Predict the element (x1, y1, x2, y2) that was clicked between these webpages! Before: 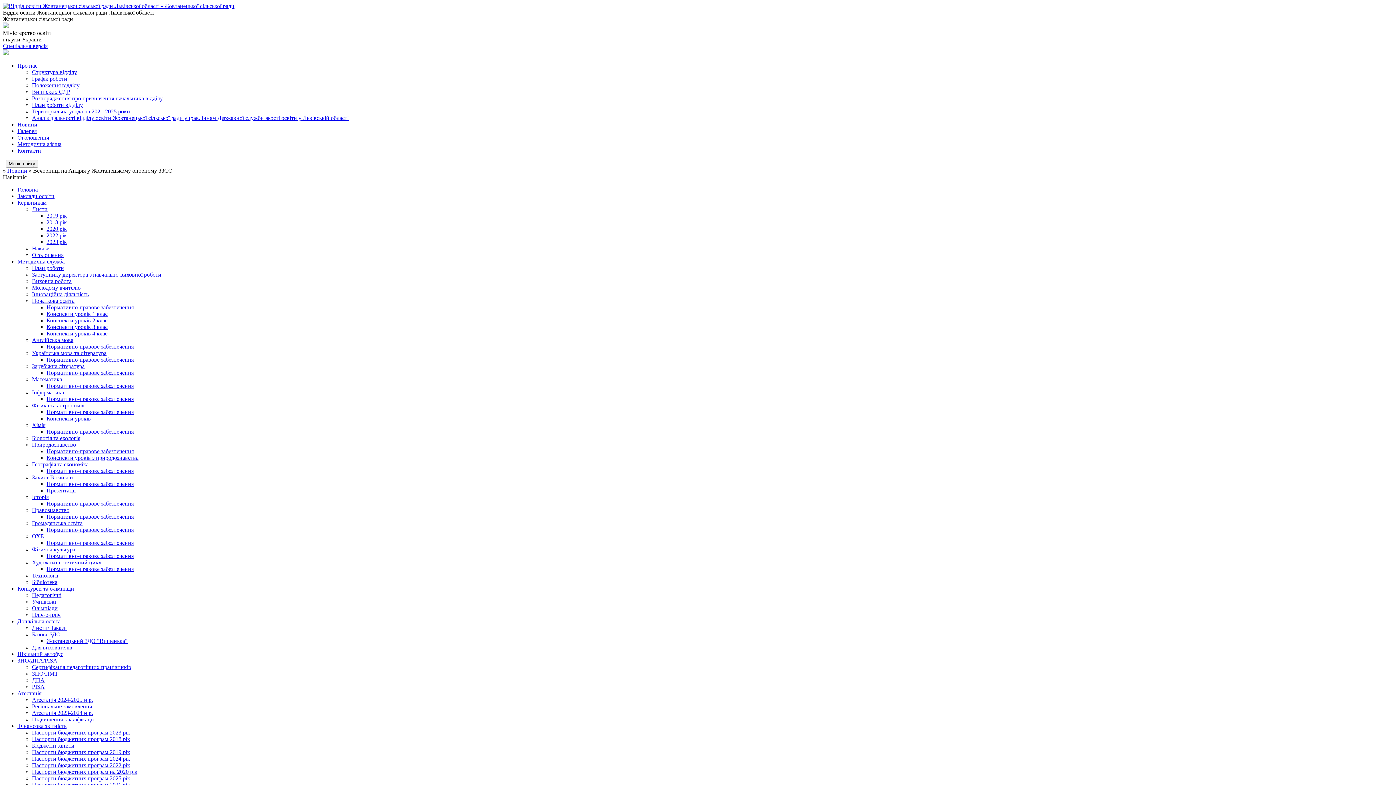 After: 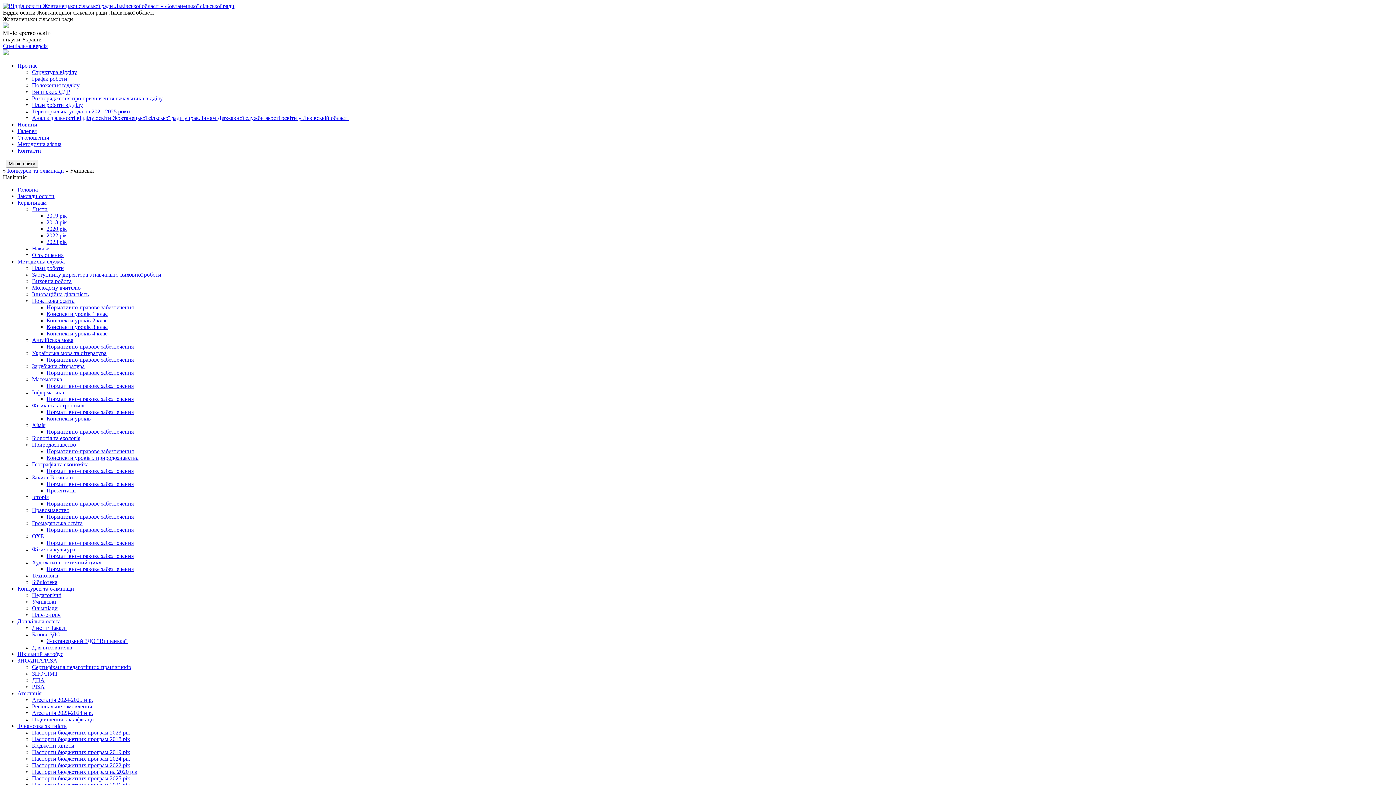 Action: bbox: (32, 598, 56, 605) label: Учнівські